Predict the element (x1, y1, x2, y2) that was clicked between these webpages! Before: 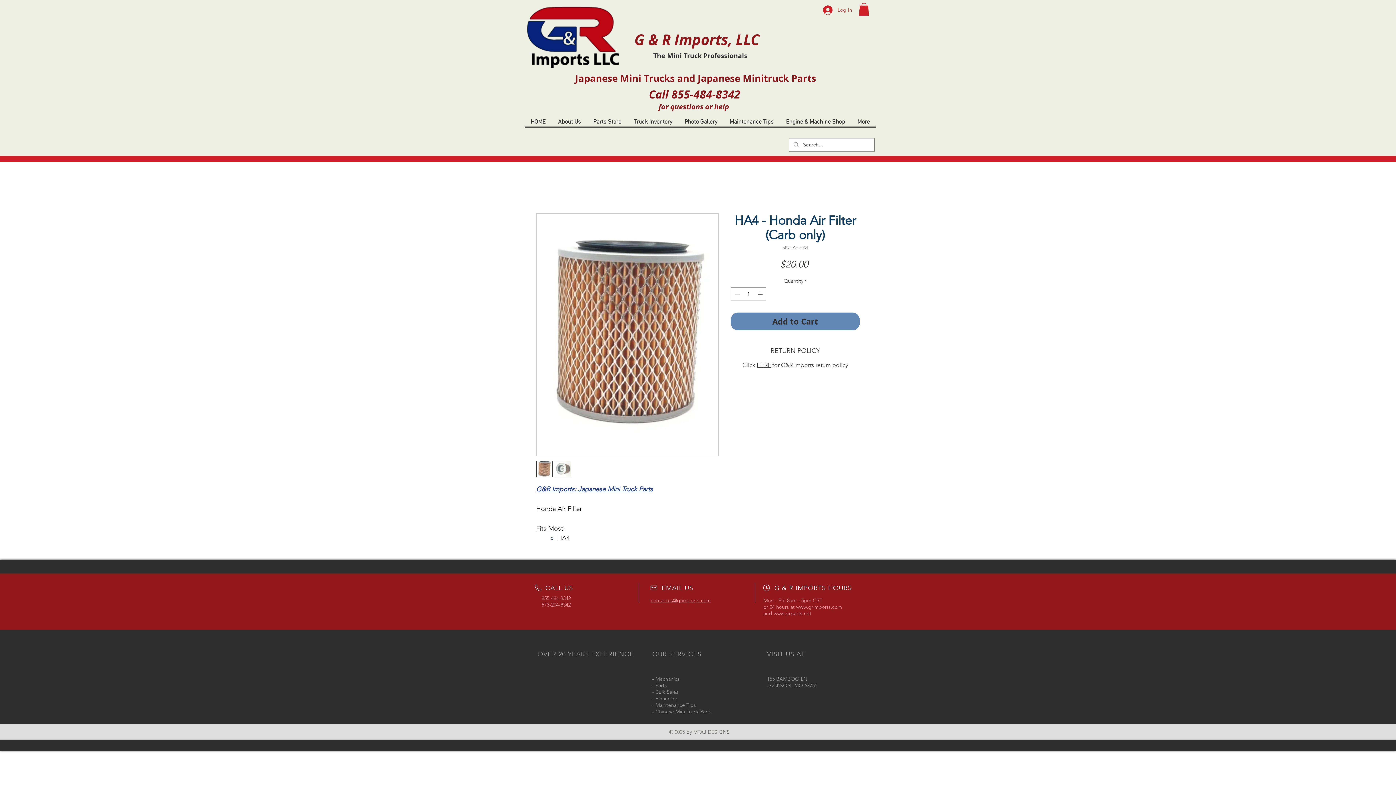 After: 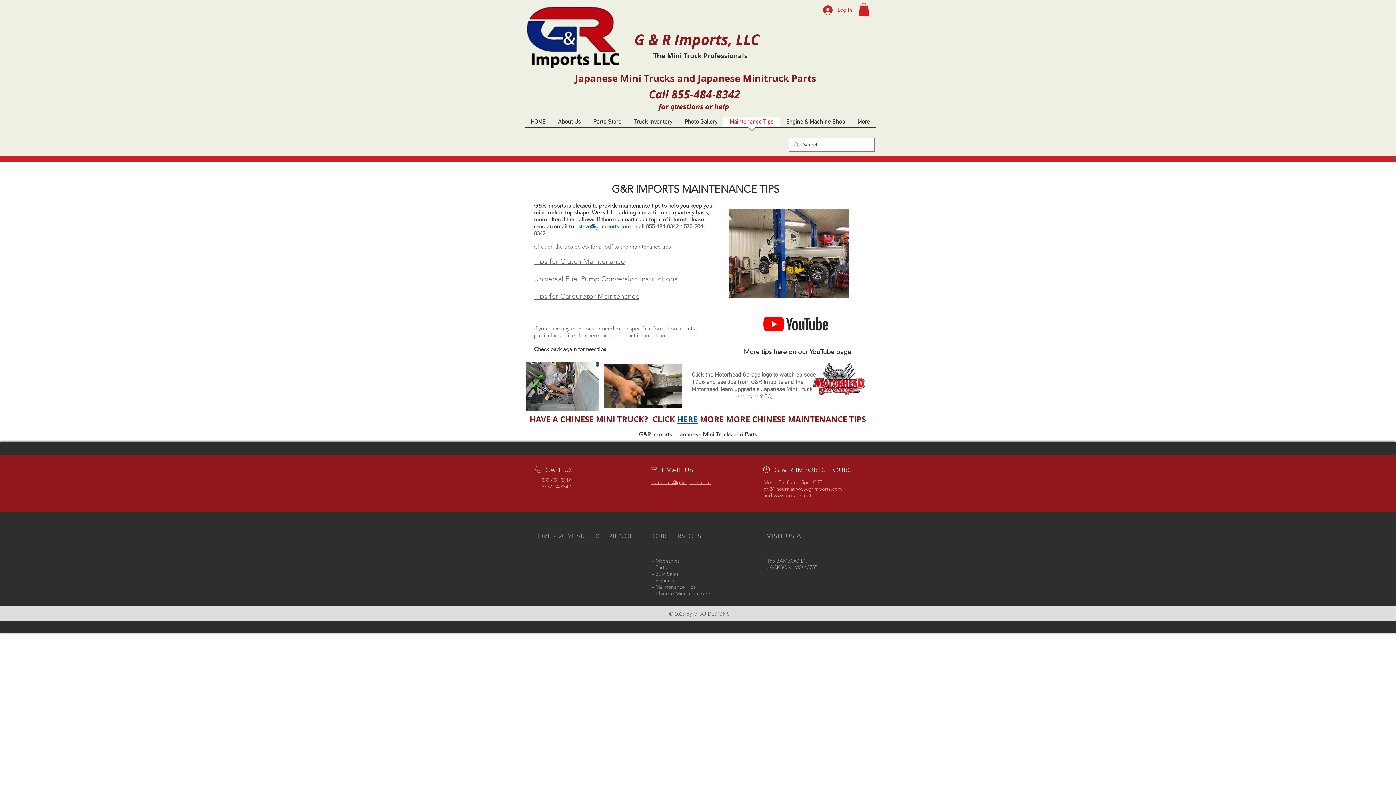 Action: label: Maintenance Tips bbox: (723, 117, 780, 131)